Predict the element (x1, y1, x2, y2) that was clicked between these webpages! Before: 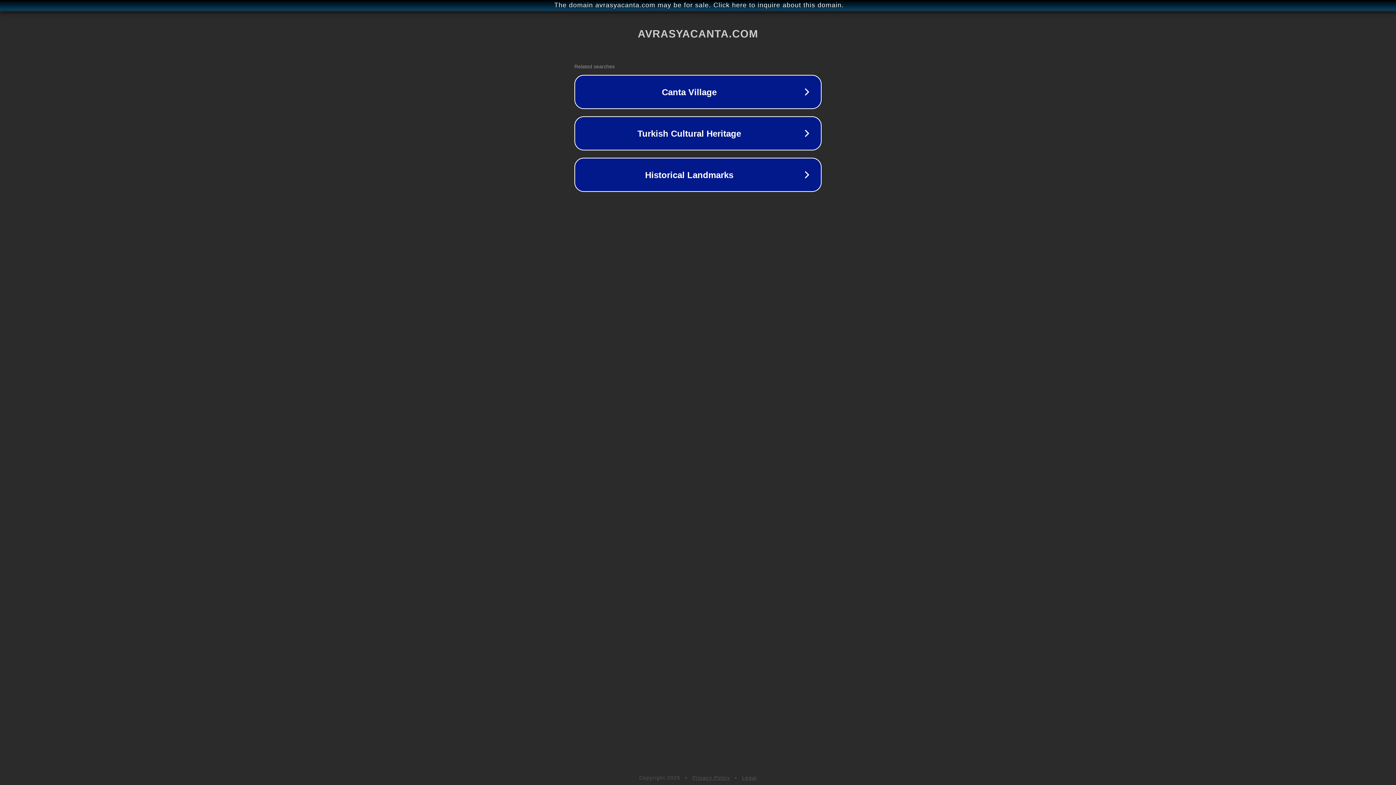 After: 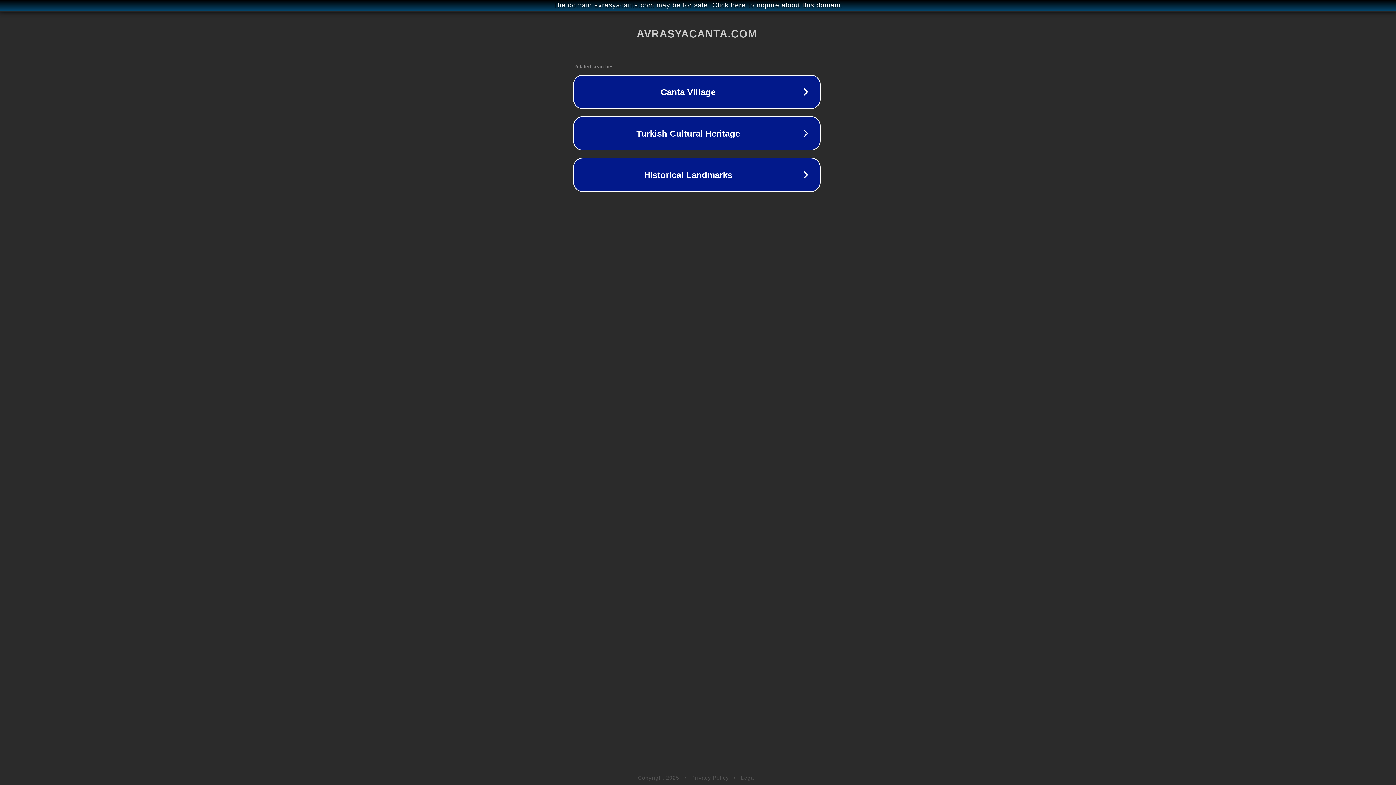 Action: label: The domain avrasyacanta.com may be for sale. Click here to inquire about this domain. bbox: (1, 1, 1397, 9)